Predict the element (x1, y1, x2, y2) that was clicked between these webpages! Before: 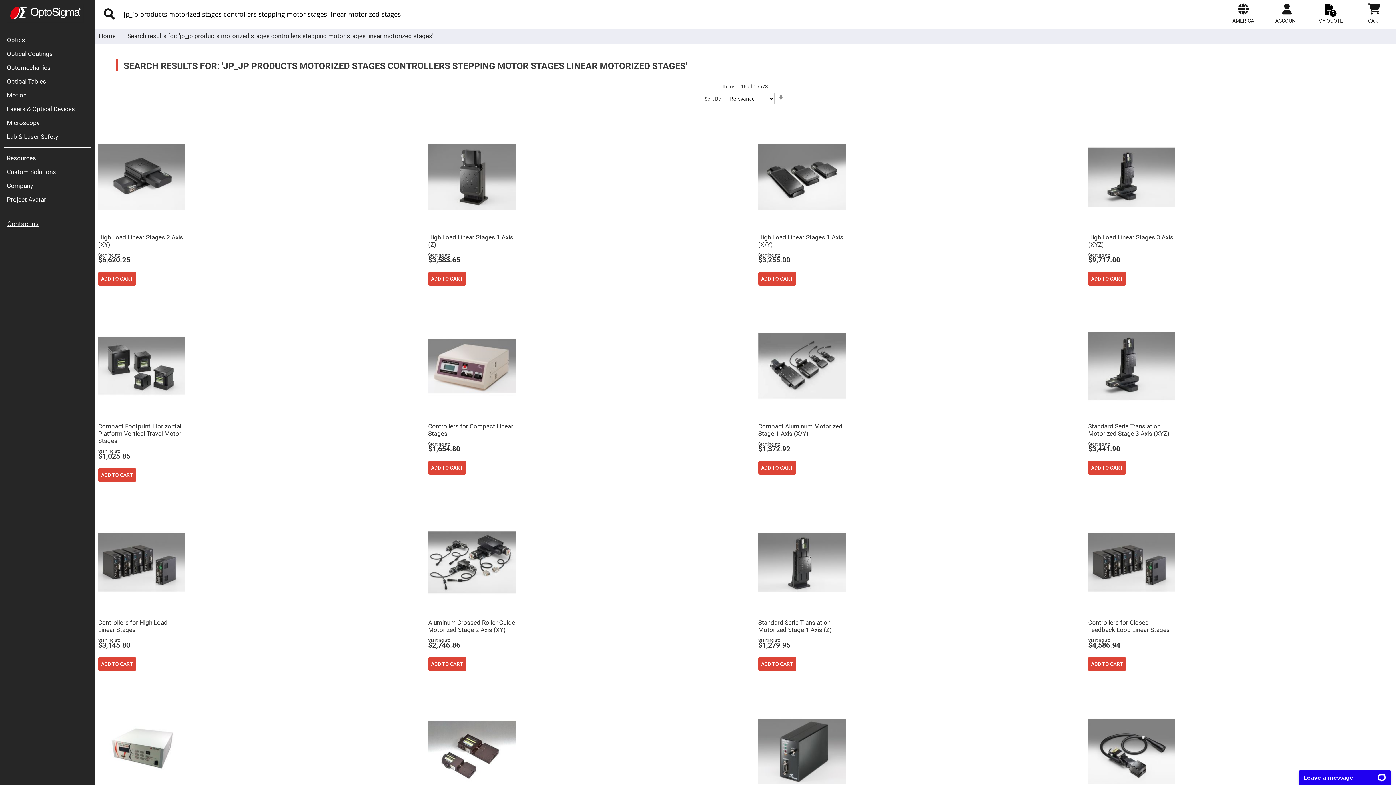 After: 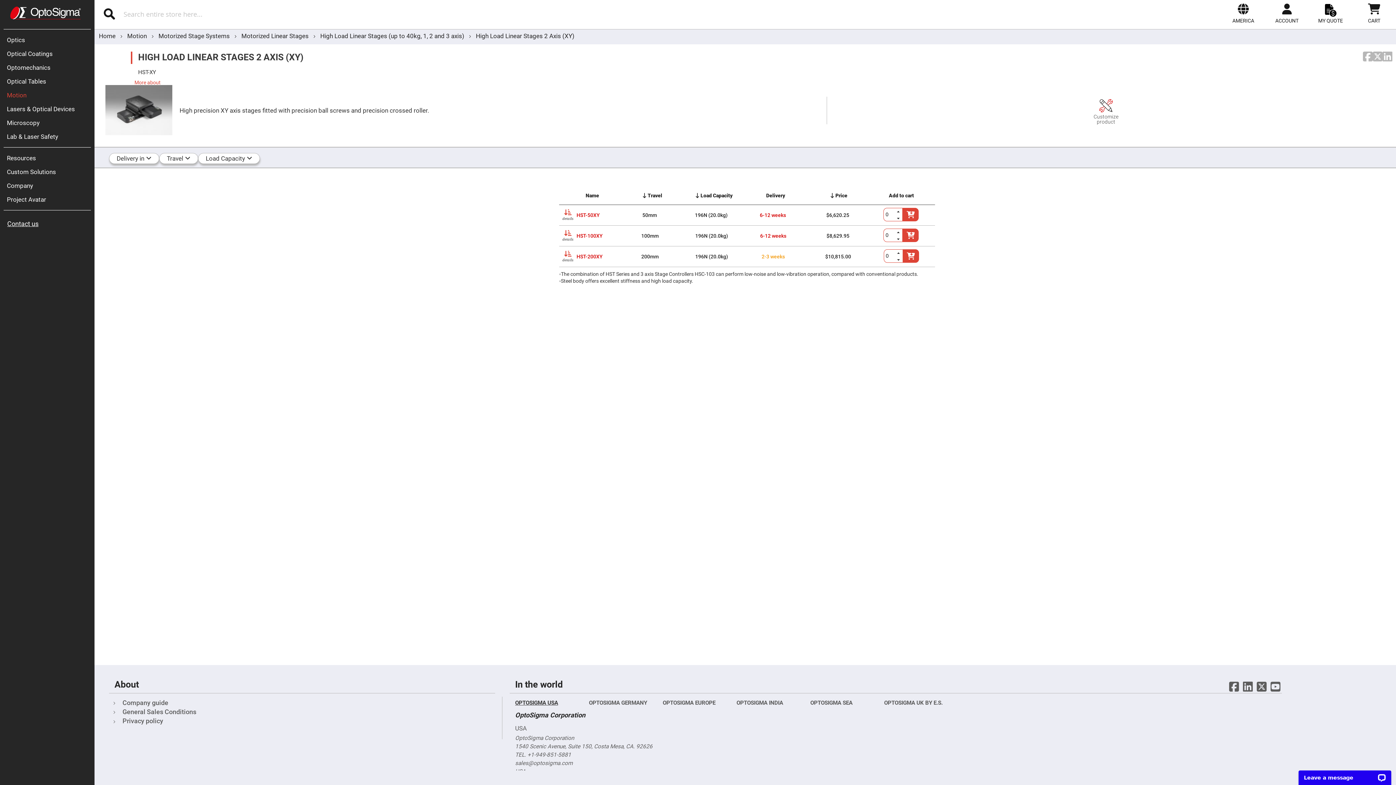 Action: label: ADD TO CART bbox: (98, 272, 136, 285)